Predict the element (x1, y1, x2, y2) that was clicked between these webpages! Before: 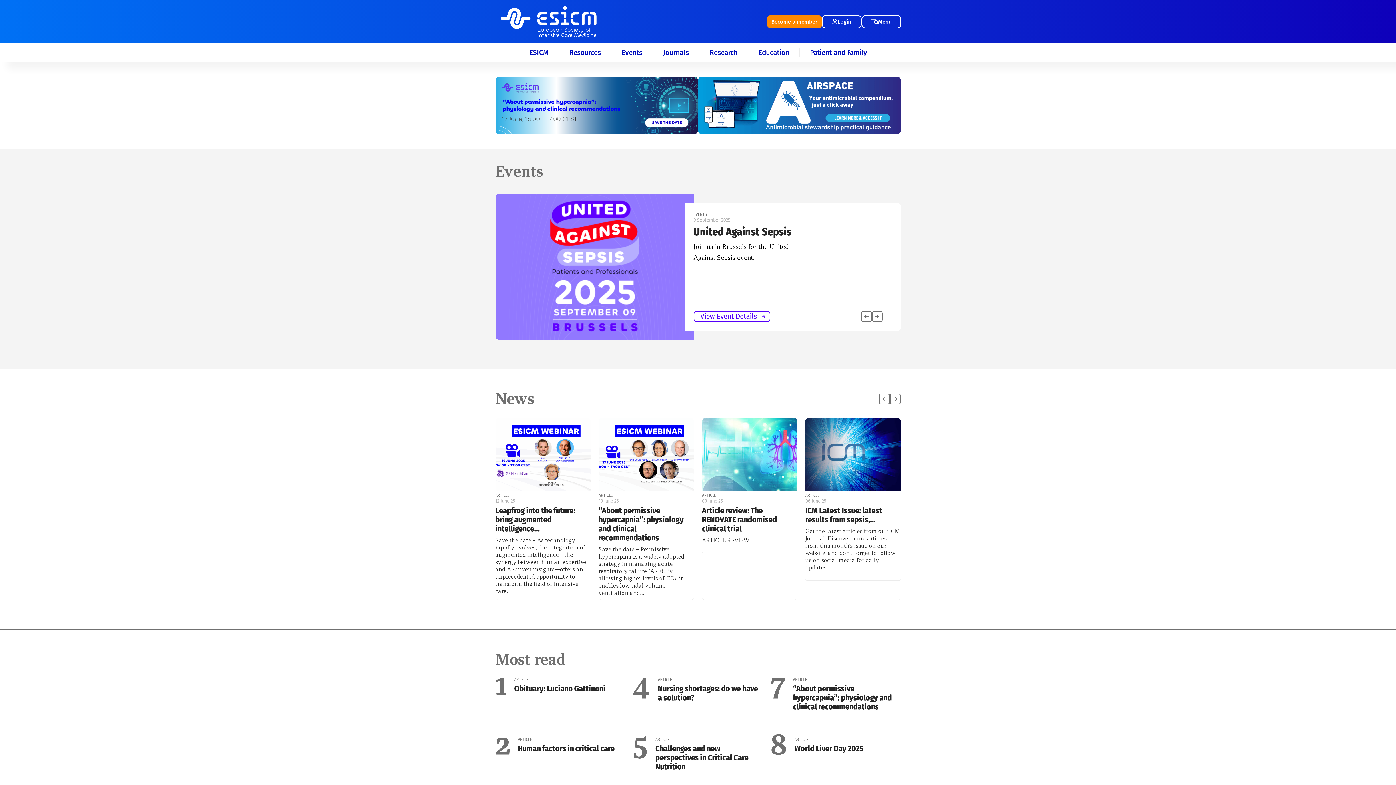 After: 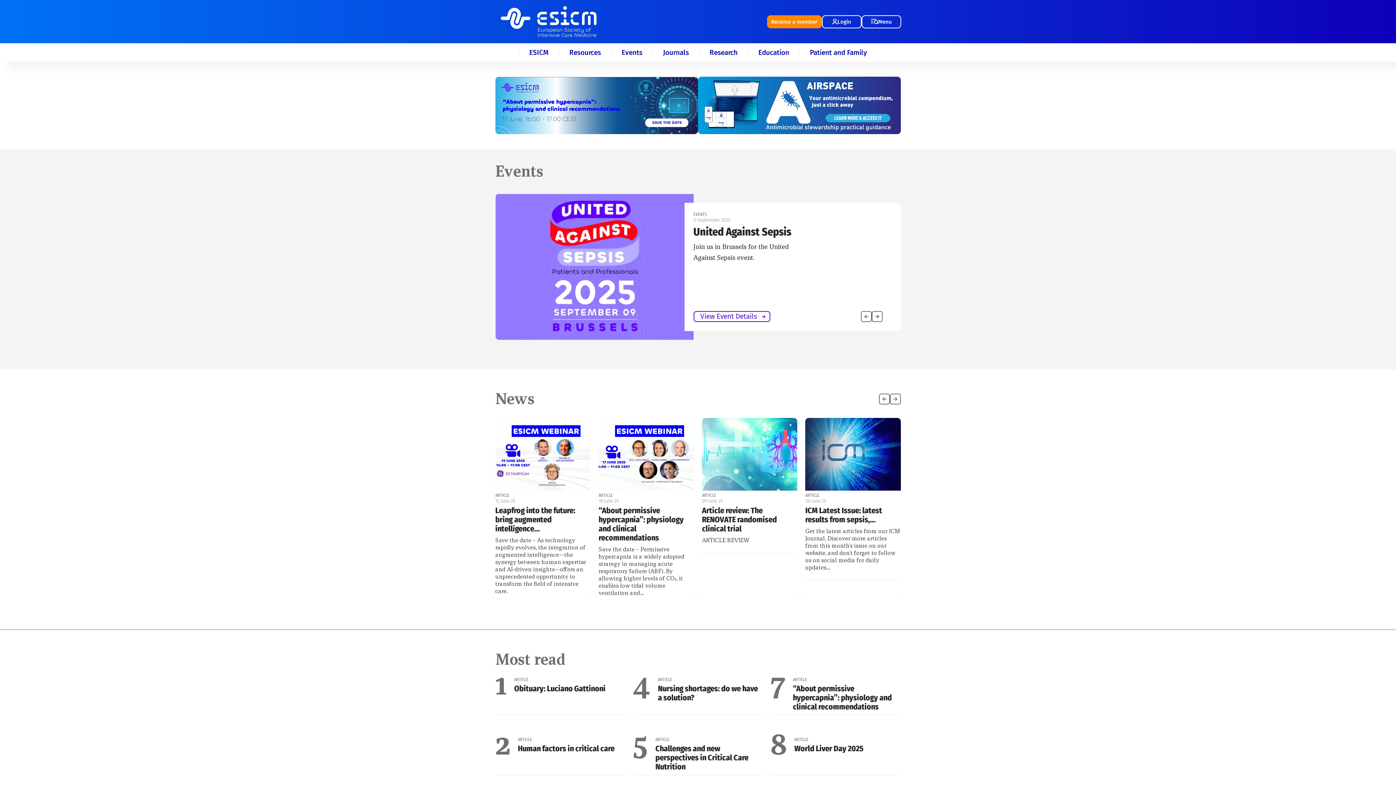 Action: bbox: (698, 76, 900, 134)